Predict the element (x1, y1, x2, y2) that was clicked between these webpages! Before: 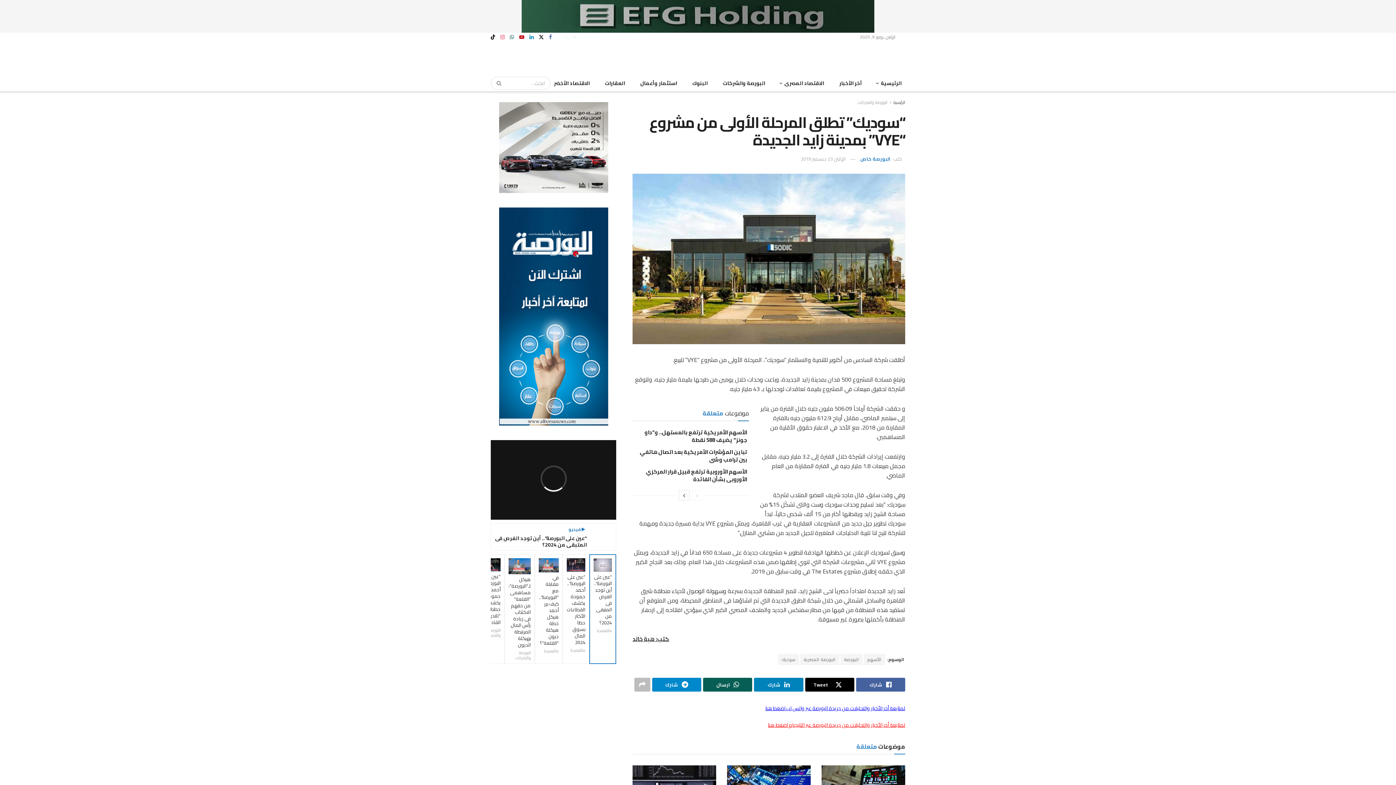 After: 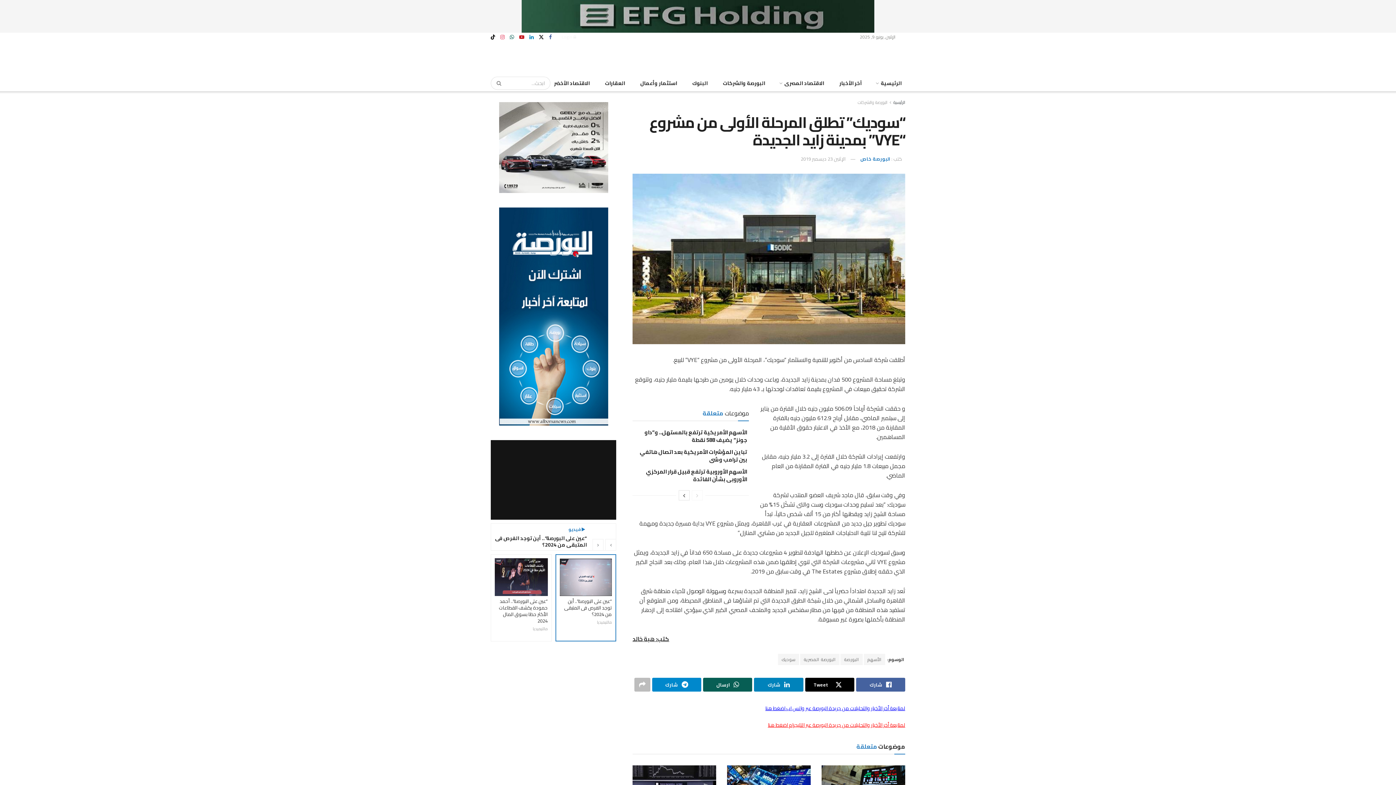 Action: label: Visit advertisement link bbox: (0, 0, 1396, 32)